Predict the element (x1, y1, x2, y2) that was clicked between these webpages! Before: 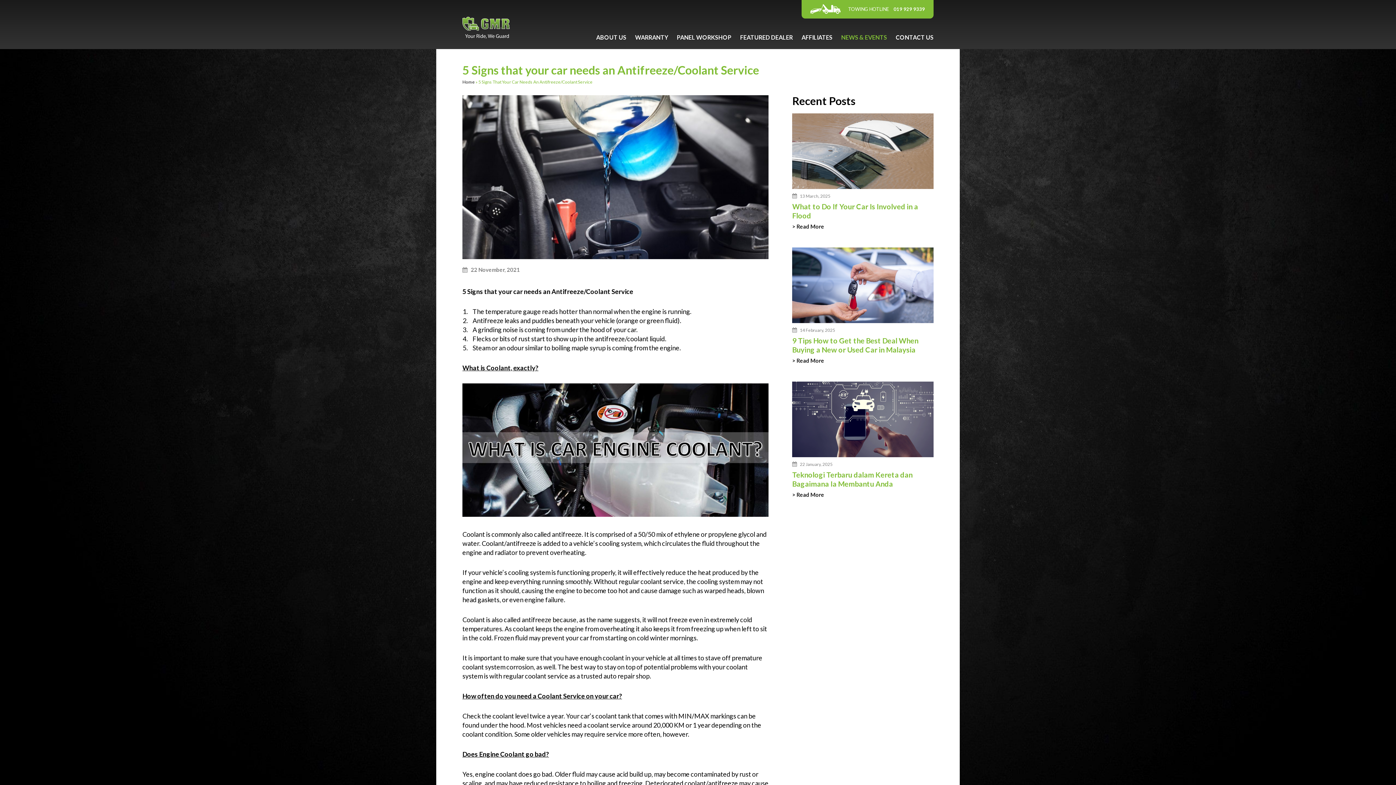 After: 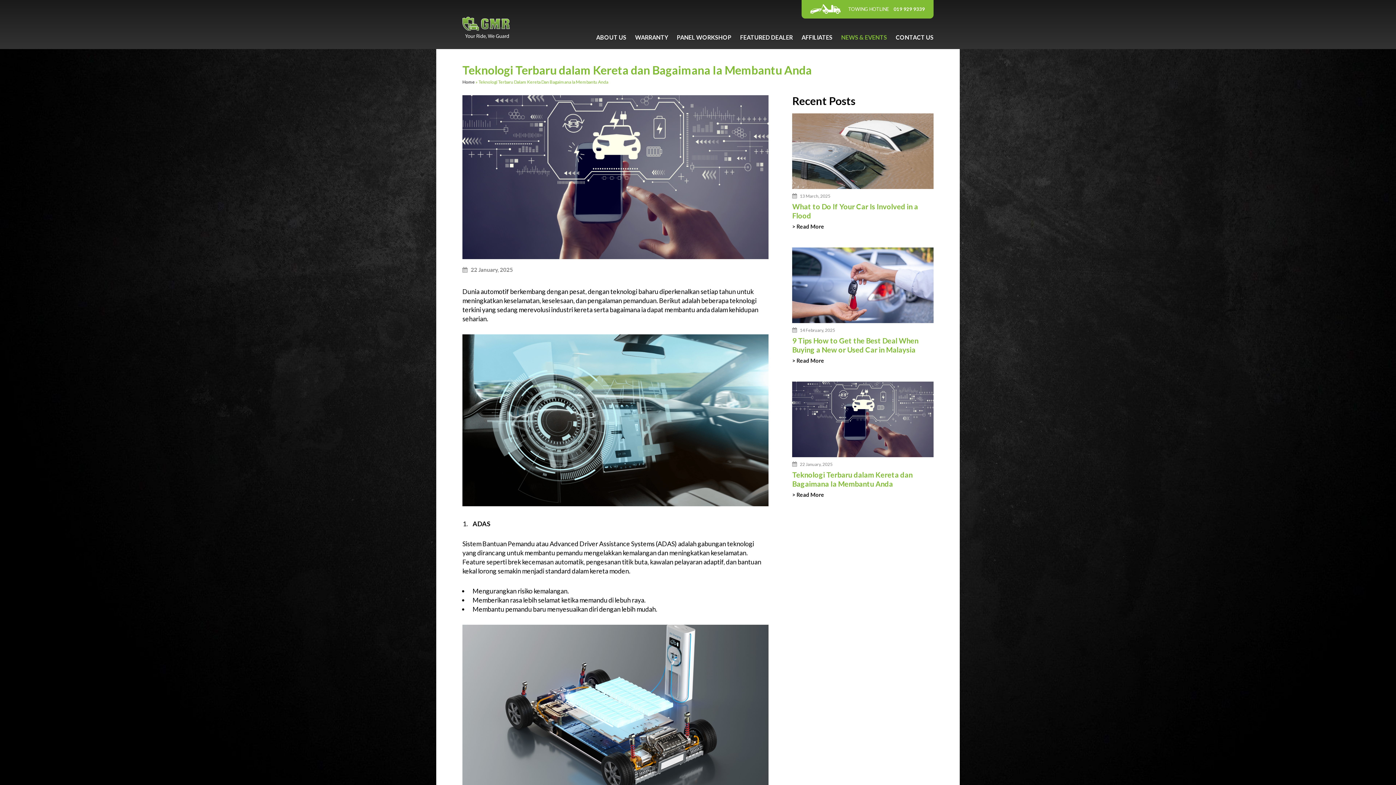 Action: bbox: (792, 492, 824, 497) label: > Read More